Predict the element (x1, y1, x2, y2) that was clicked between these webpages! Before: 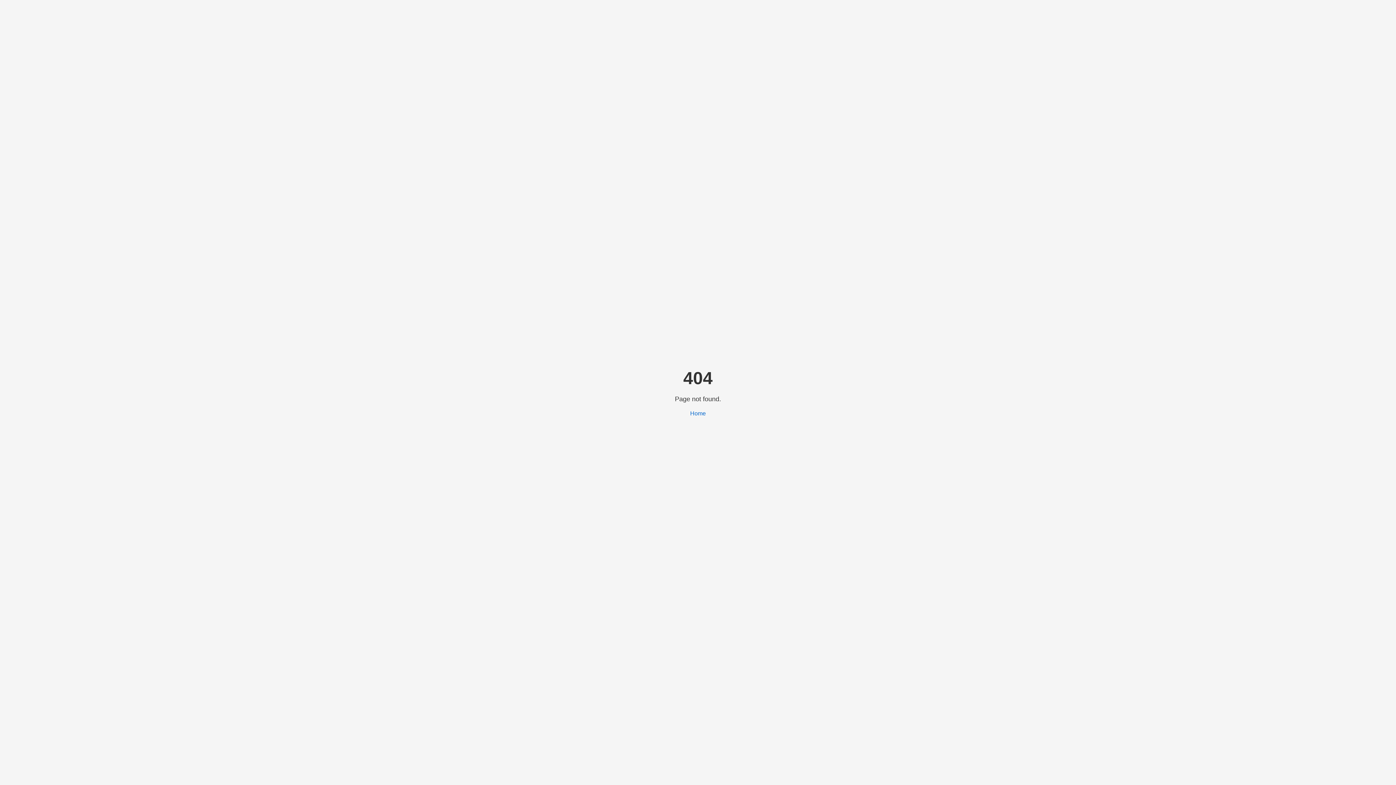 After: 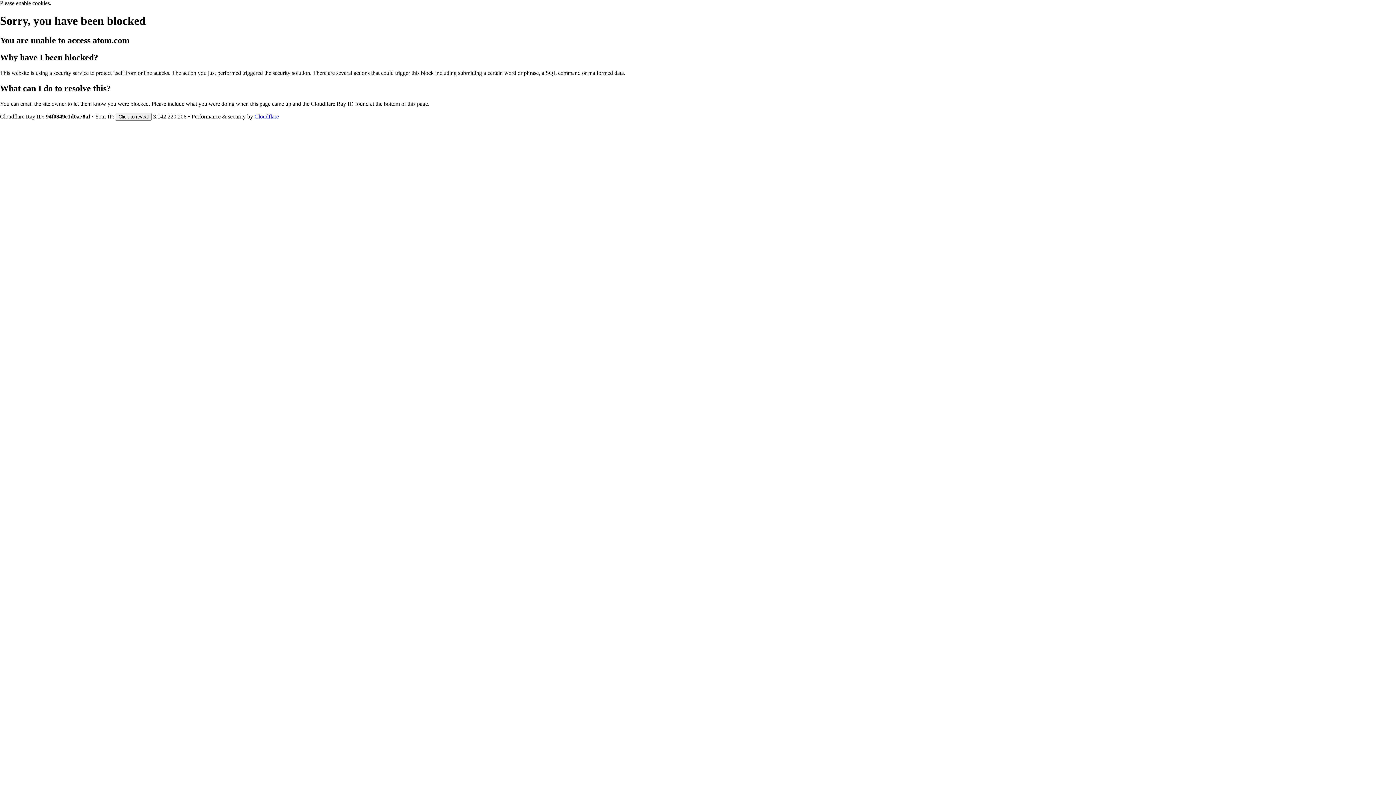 Action: label: Home bbox: (690, 410, 706, 416)